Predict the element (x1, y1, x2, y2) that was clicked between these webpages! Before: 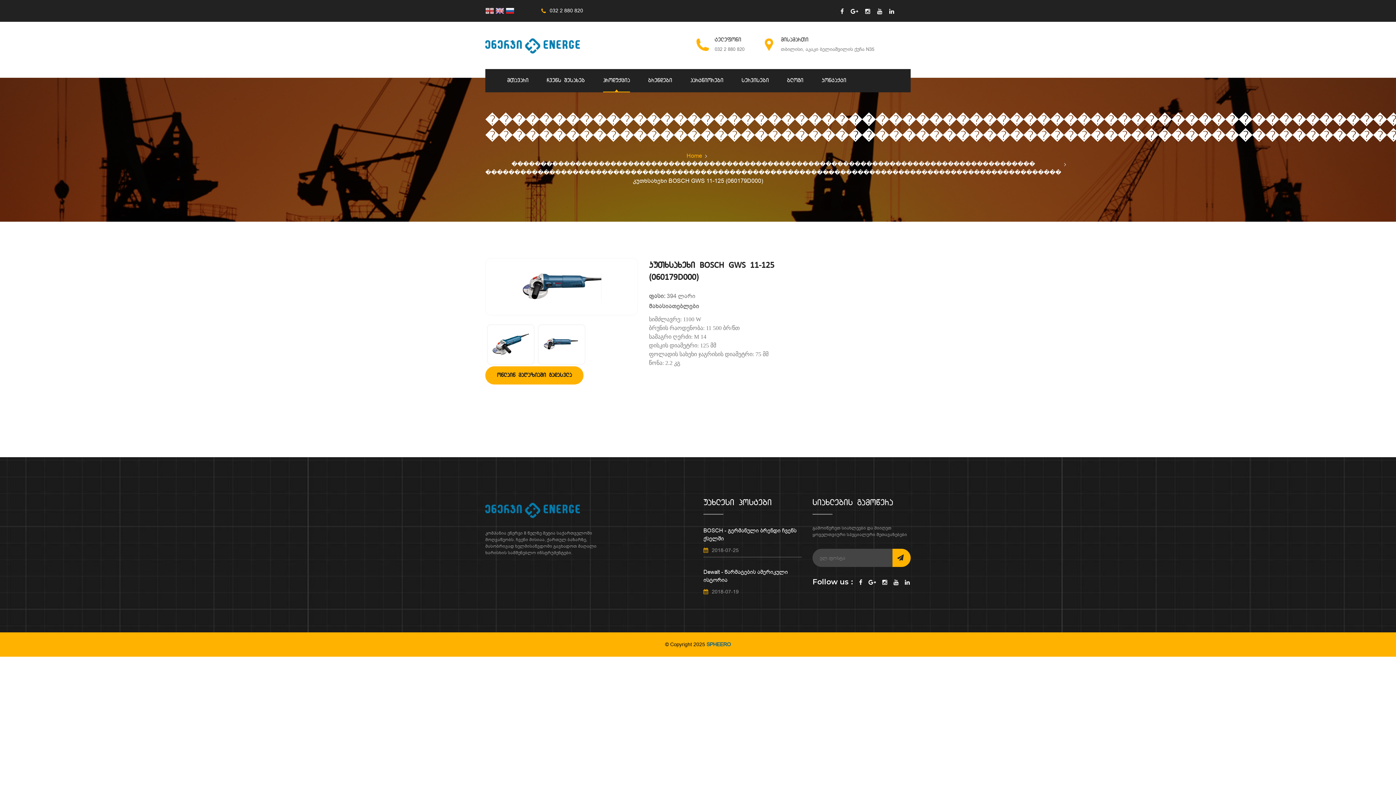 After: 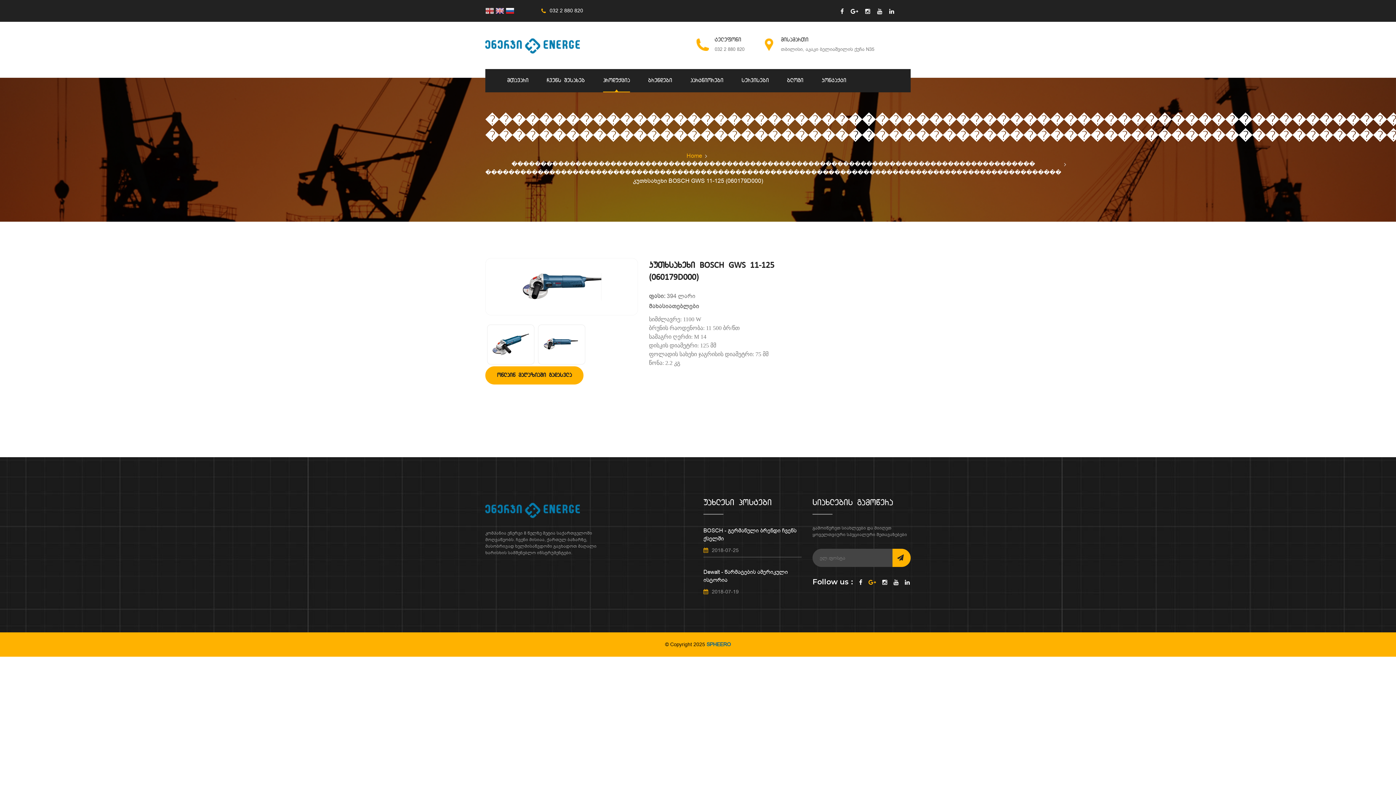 Action: bbox: (868, 578, 876, 586)